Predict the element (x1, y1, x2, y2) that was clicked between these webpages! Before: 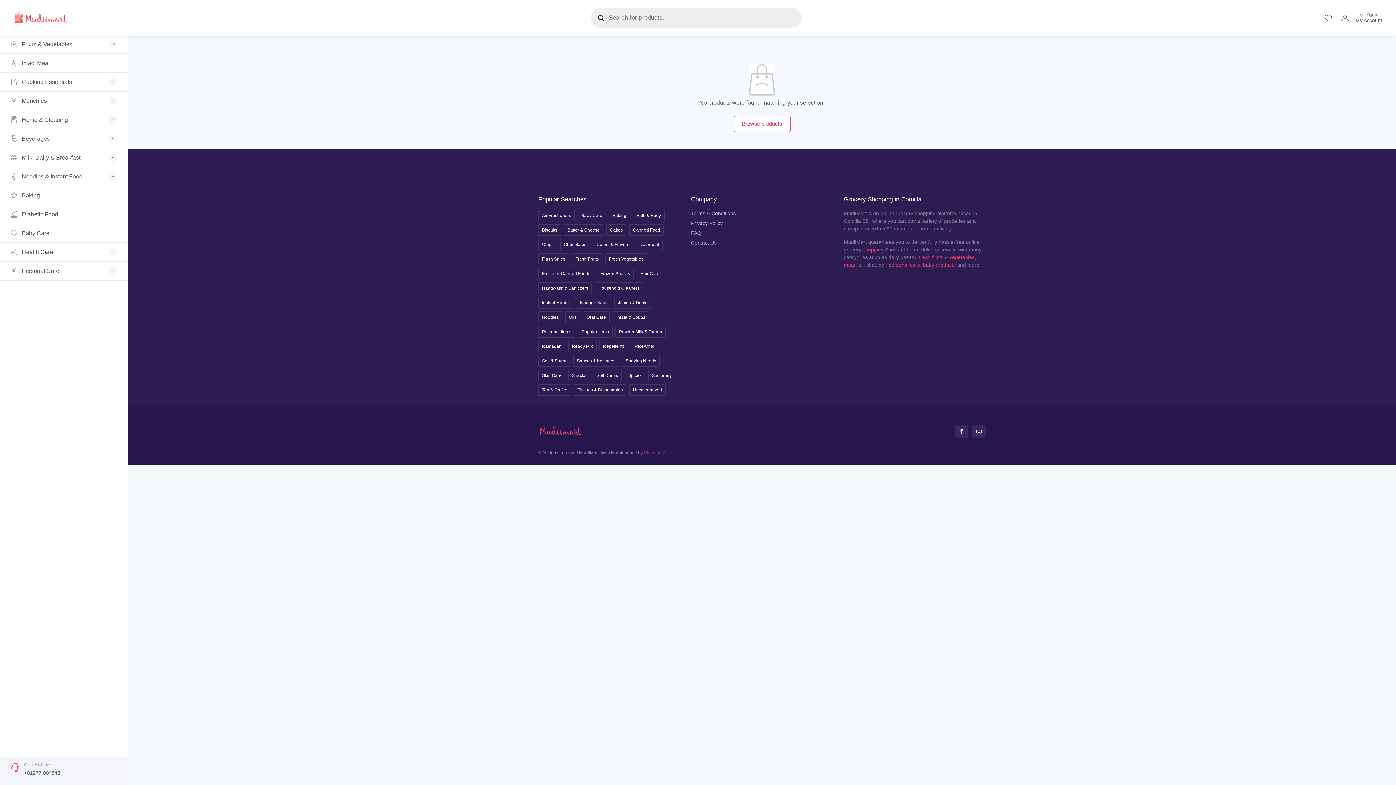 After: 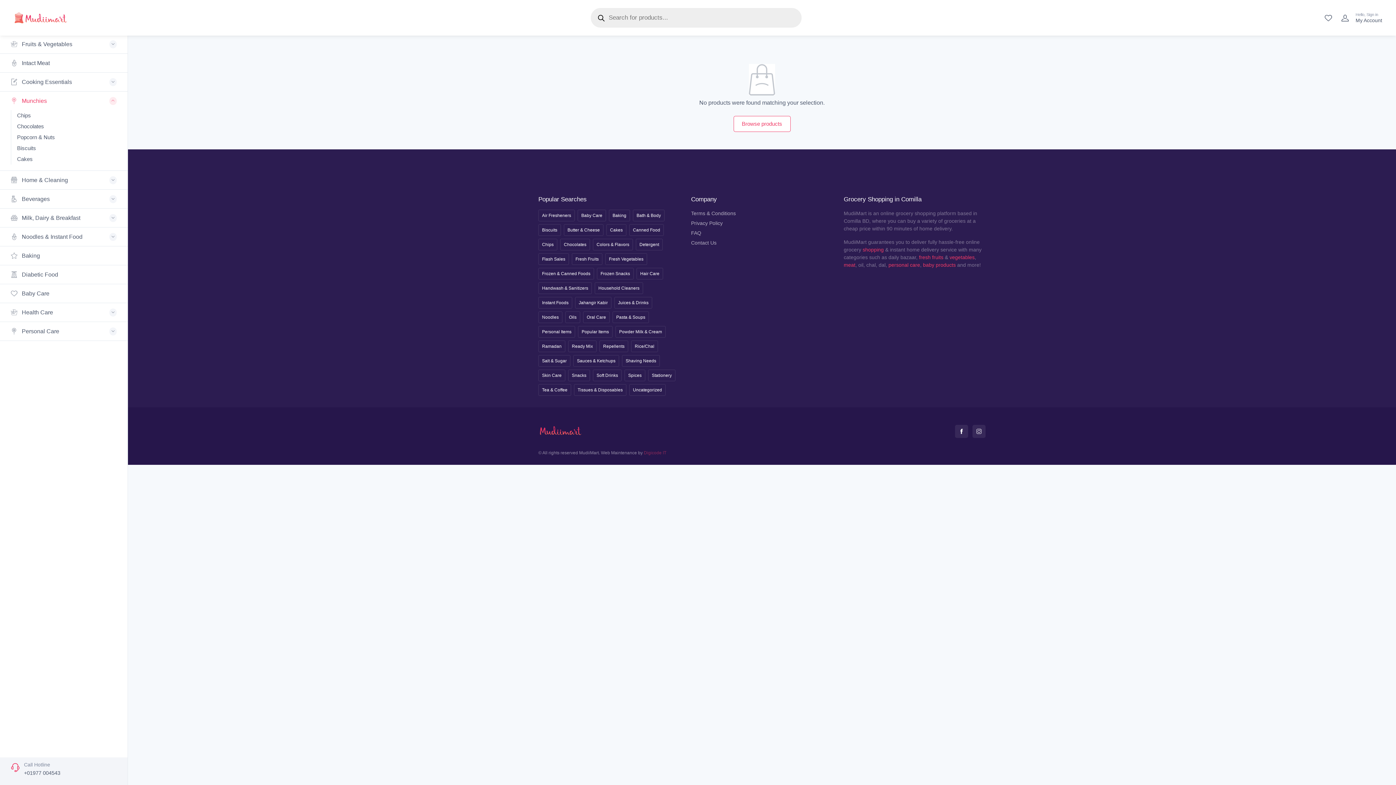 Action: bbox: (109, 96, 116, 104)